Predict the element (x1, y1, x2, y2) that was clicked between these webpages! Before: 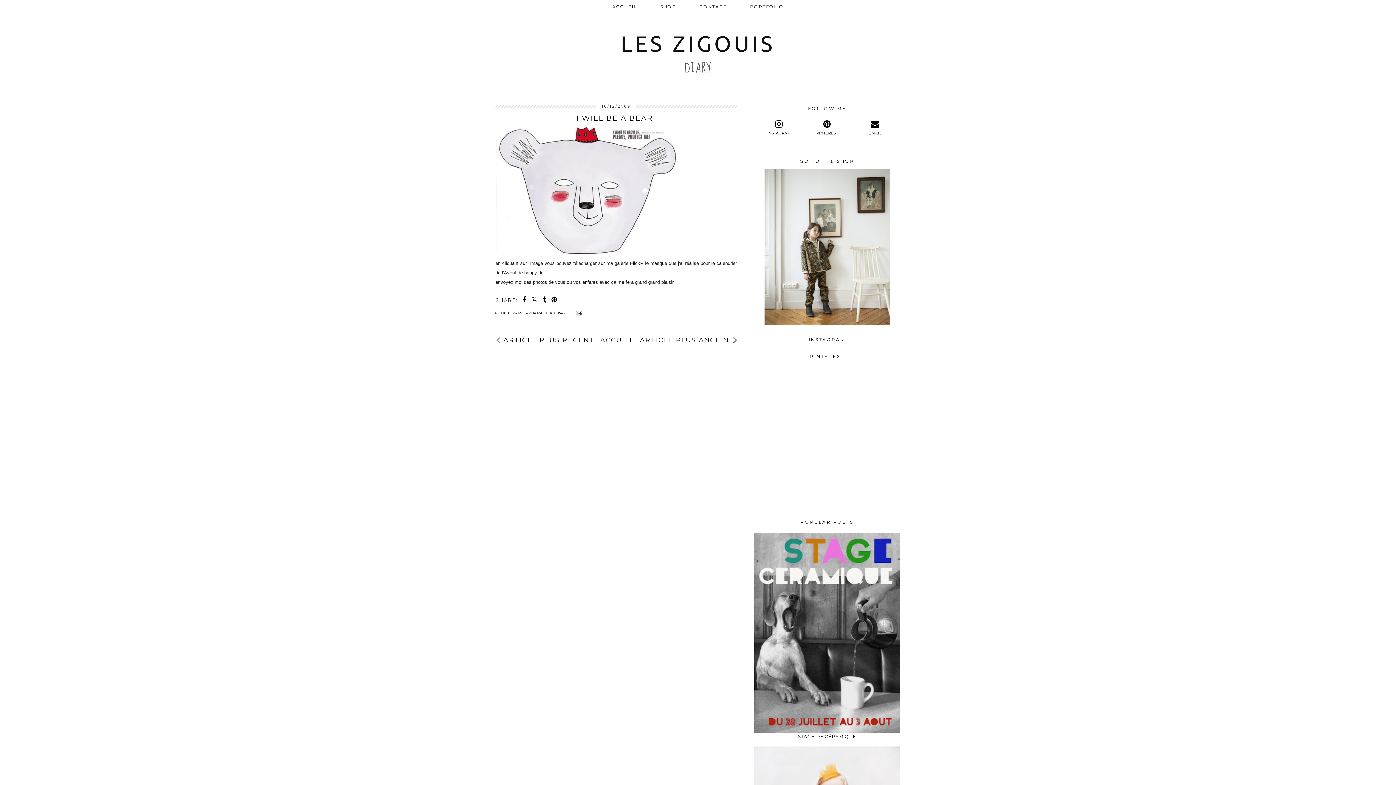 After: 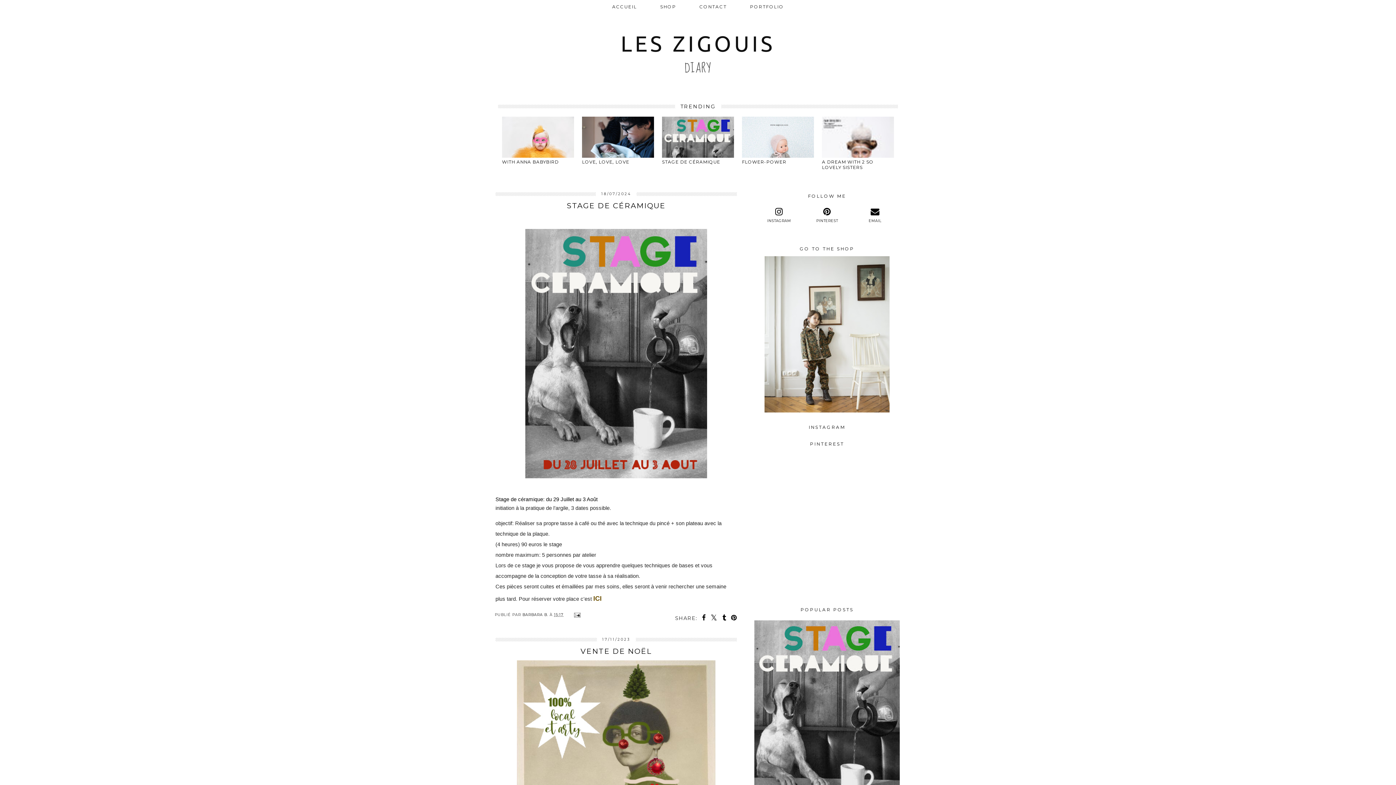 Action: label: ACCUEIL bbox: (598, 334, 636, 346)